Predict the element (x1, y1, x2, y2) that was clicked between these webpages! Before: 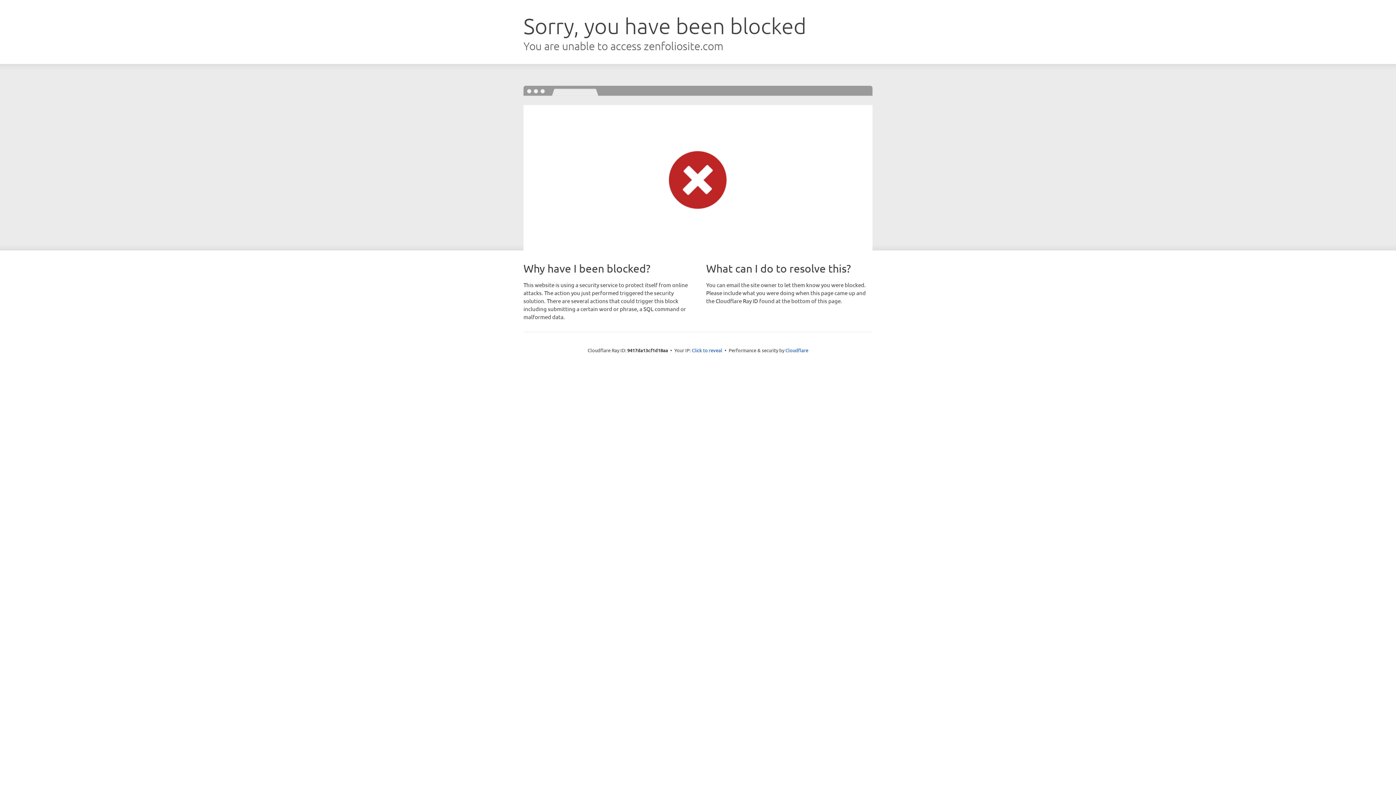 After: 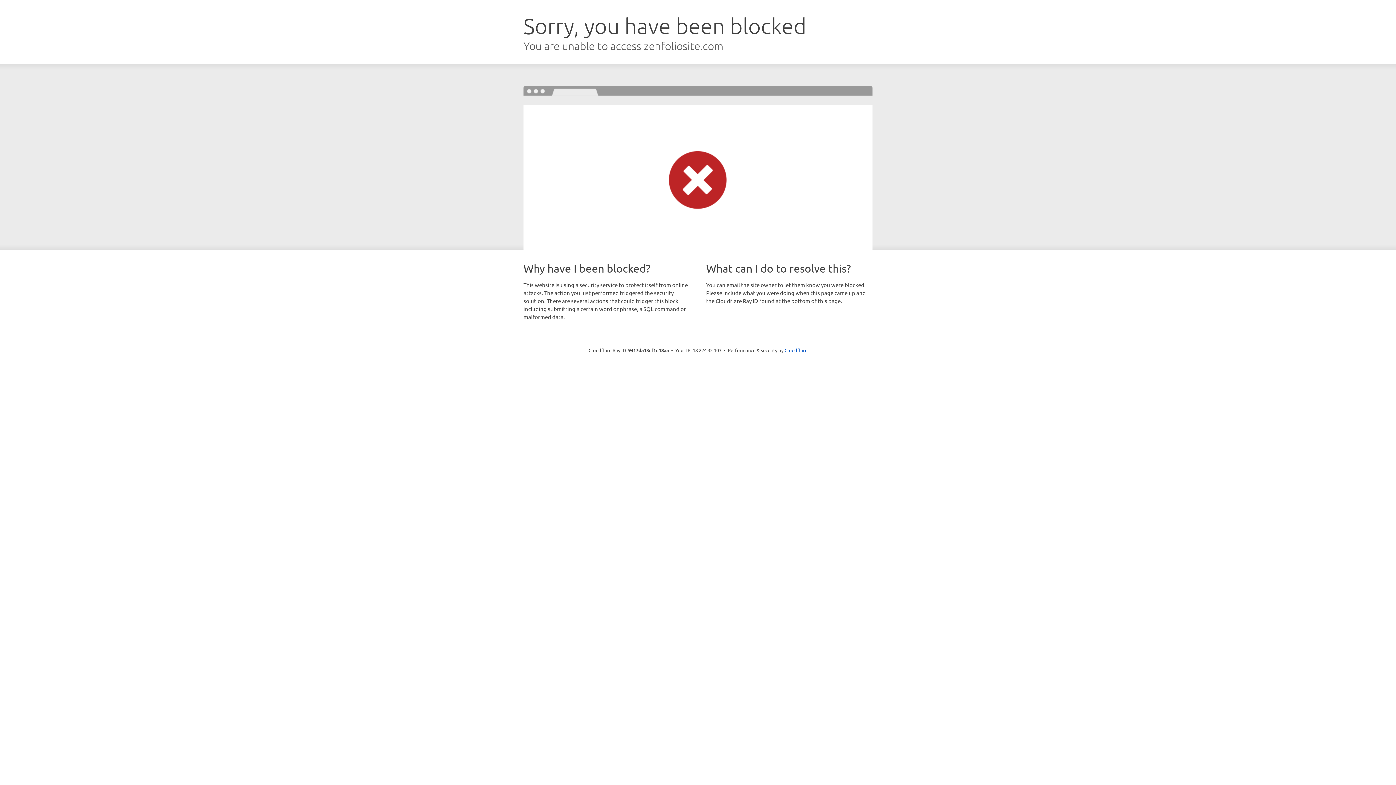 Action: bbox: (692, 346, 722, 353) label: Click to reveal